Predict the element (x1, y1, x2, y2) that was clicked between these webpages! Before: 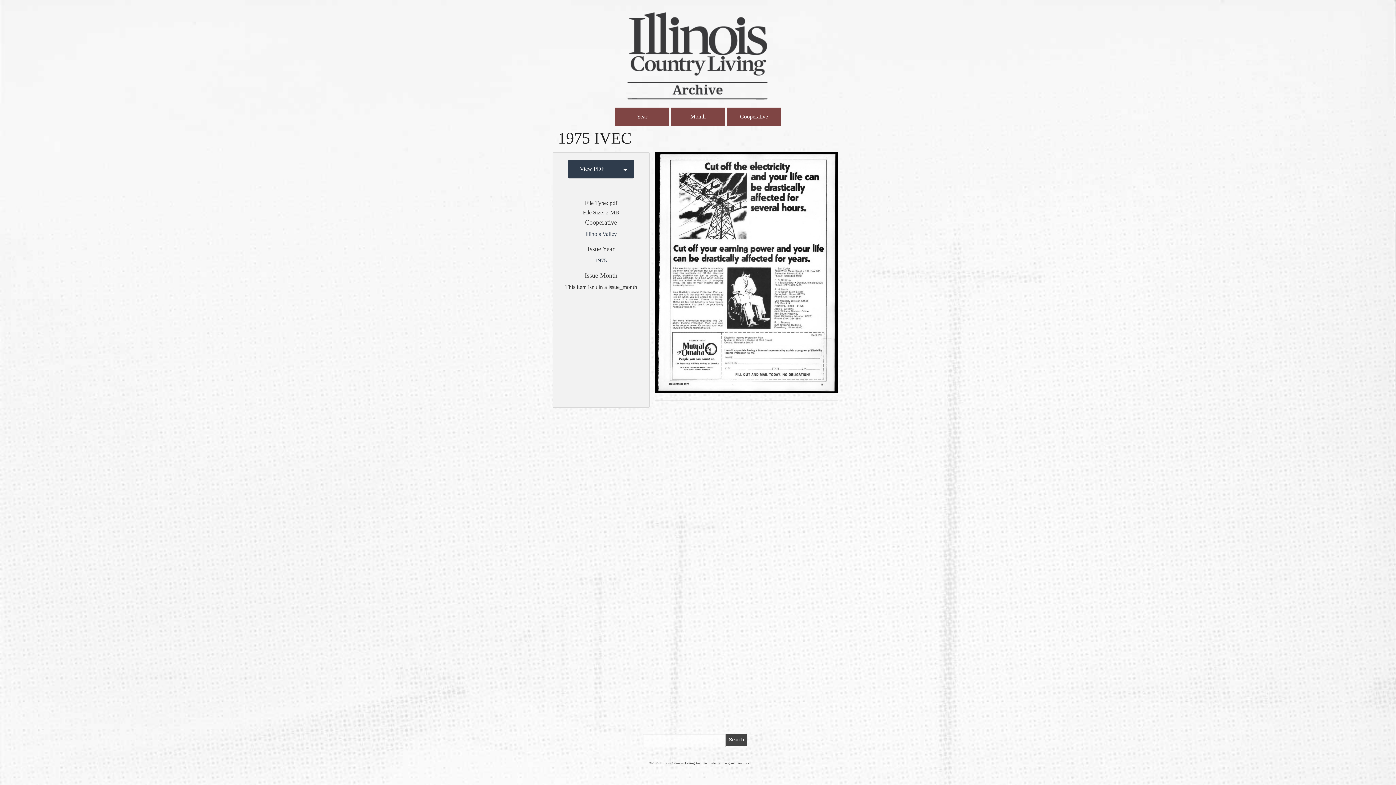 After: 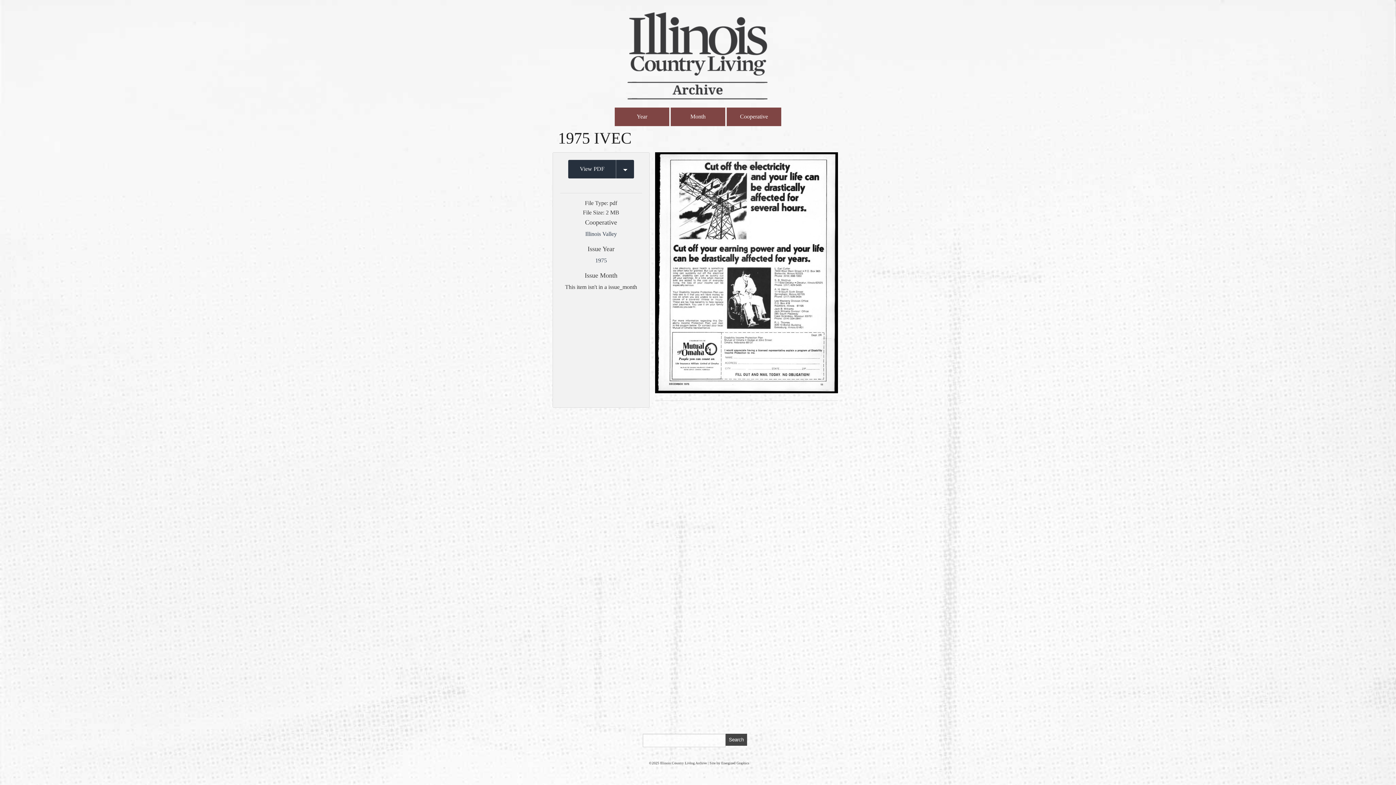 Action: bbox: (568, 160, 634, 178) label: View PDF